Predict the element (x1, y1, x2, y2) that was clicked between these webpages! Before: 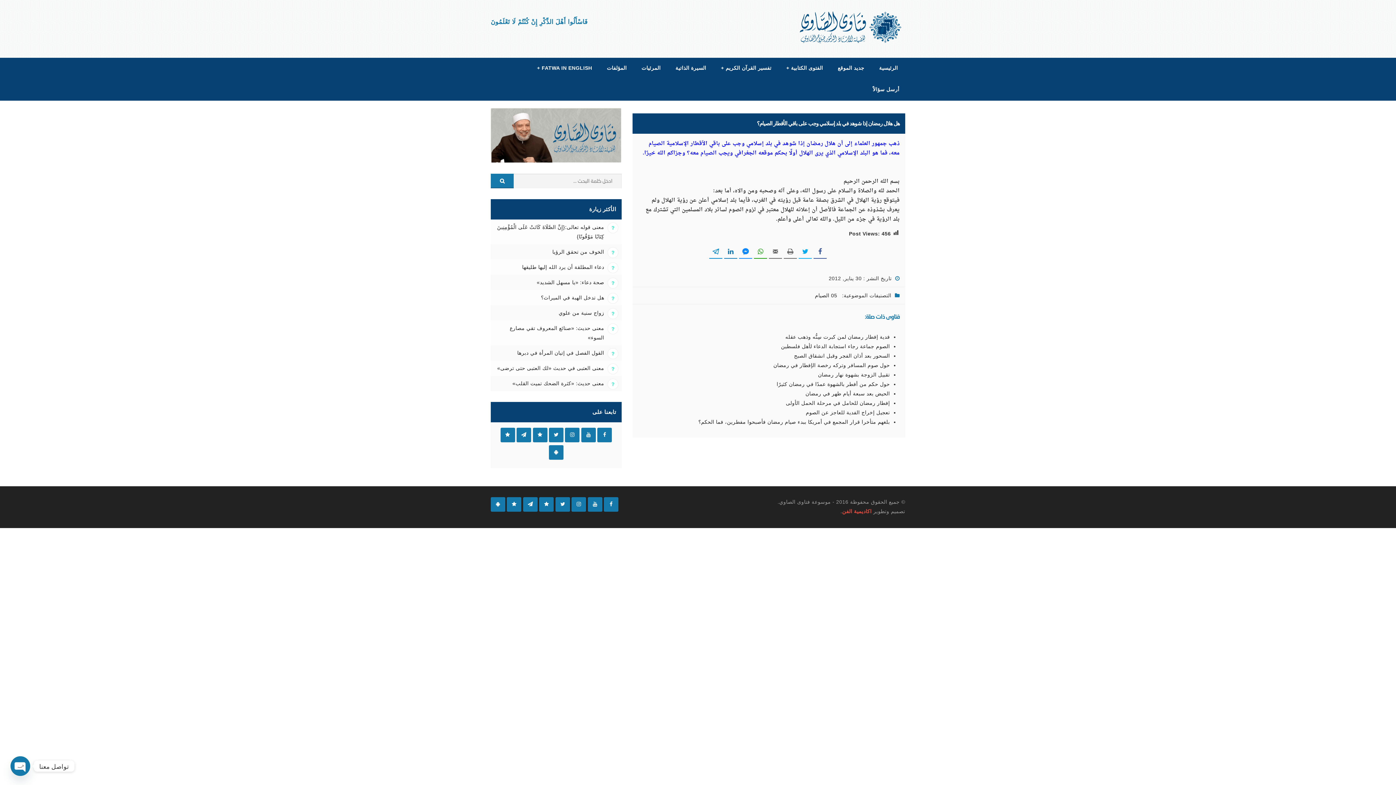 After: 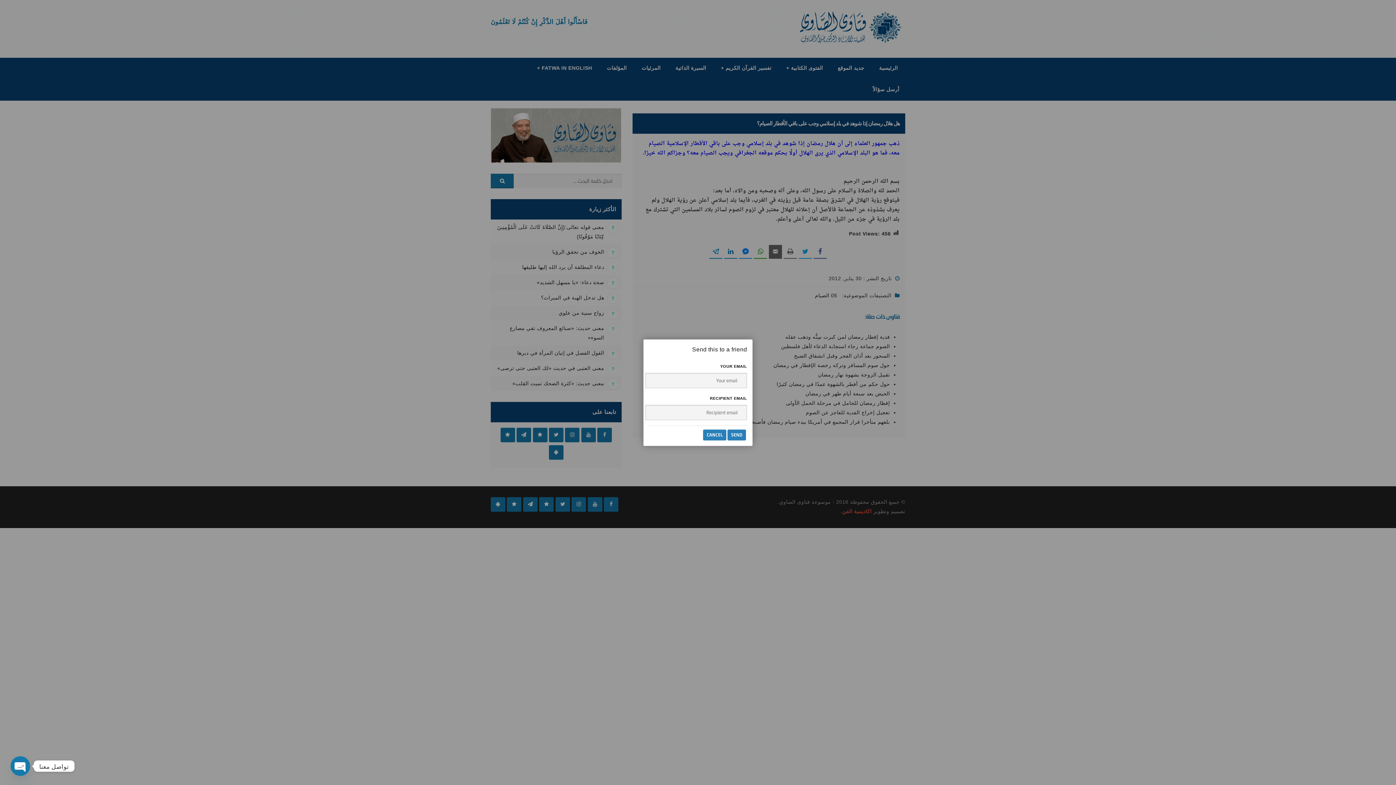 Action: bbox: (769, 245, 782, 258)